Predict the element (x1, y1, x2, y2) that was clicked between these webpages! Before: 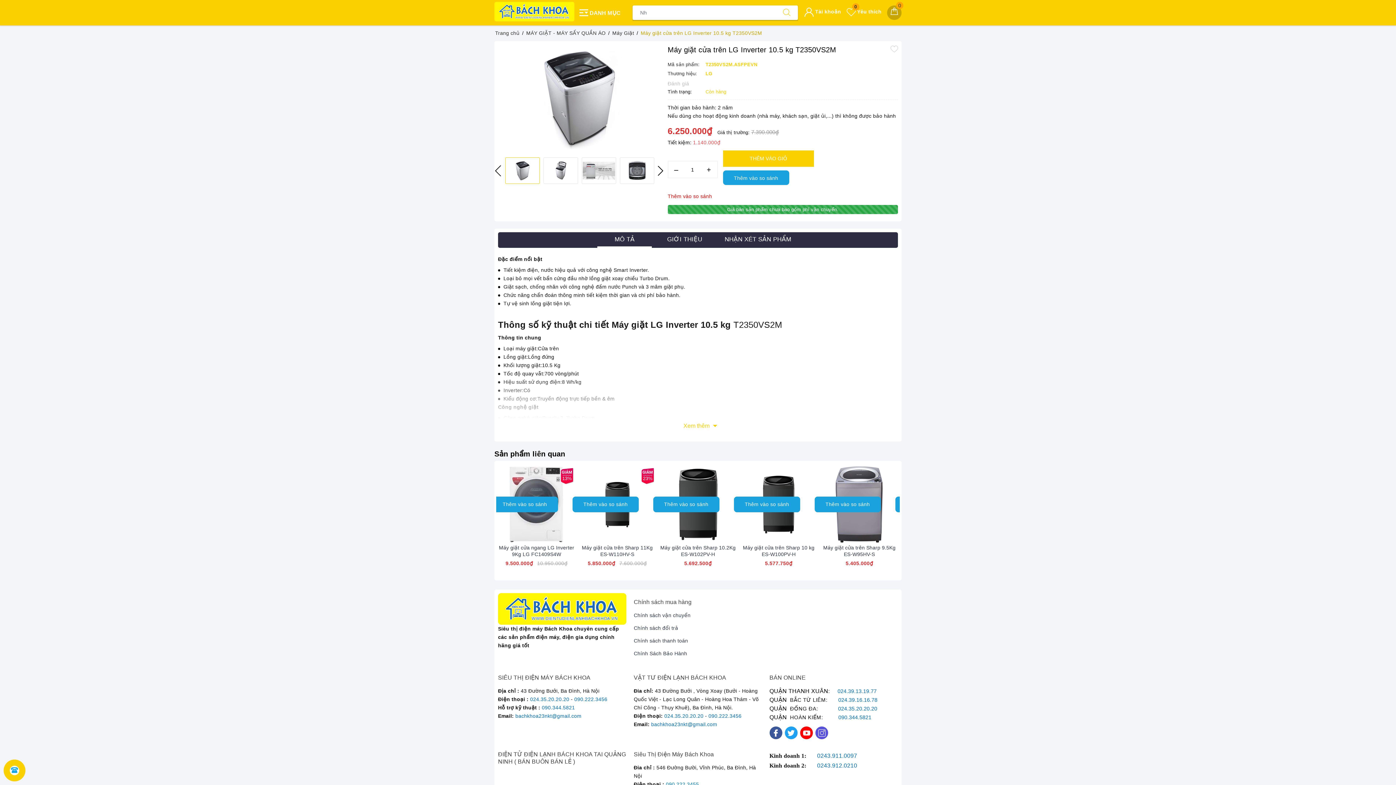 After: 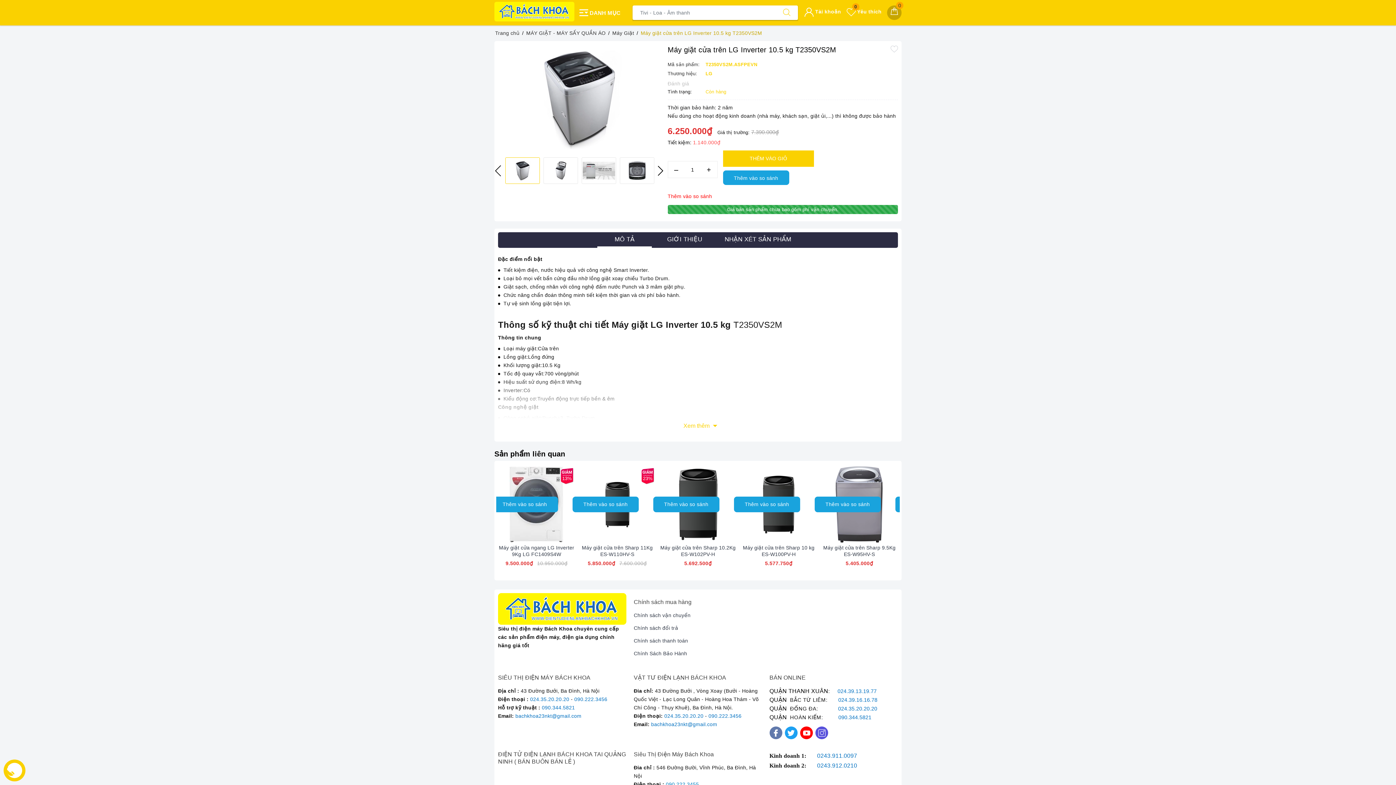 Action: bbox: (769, 726, 782, 739) label: Facebook